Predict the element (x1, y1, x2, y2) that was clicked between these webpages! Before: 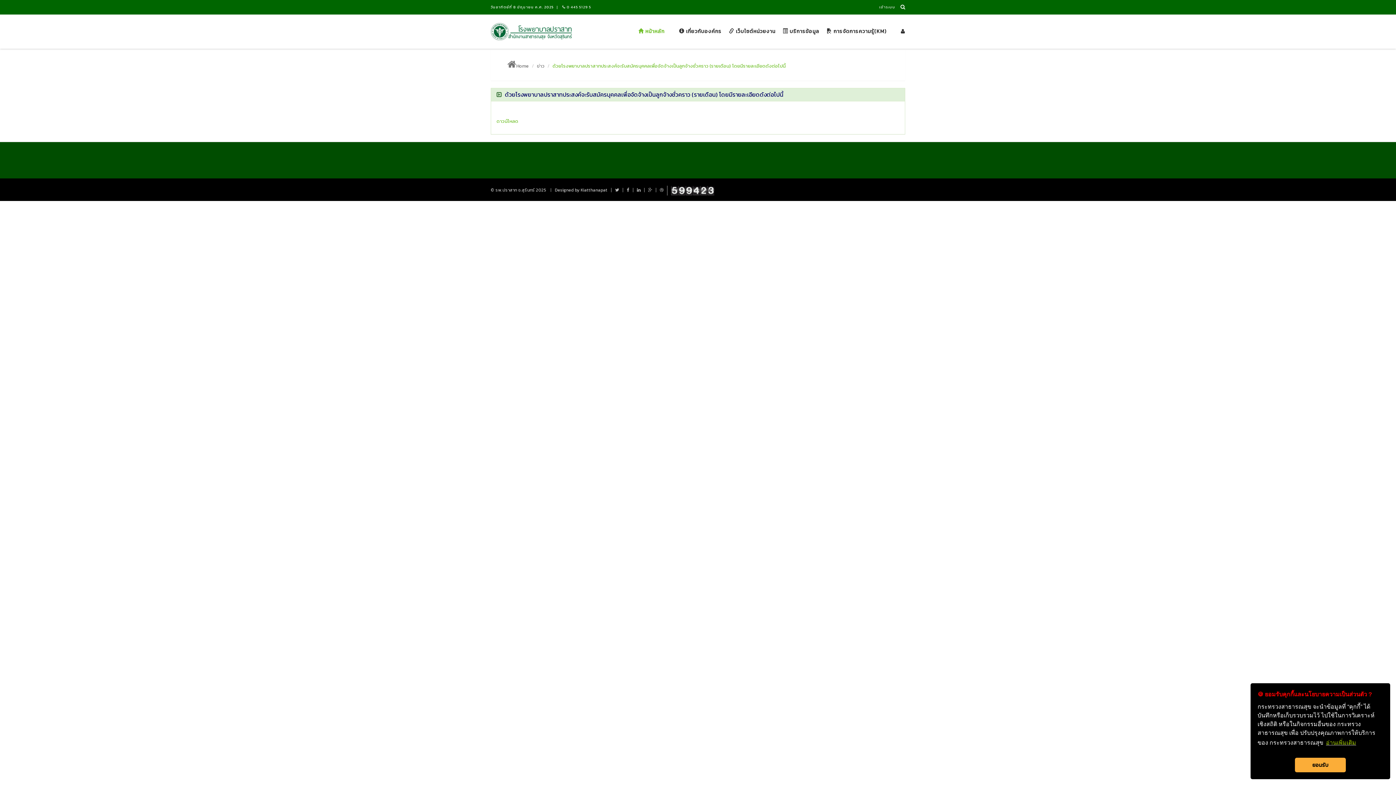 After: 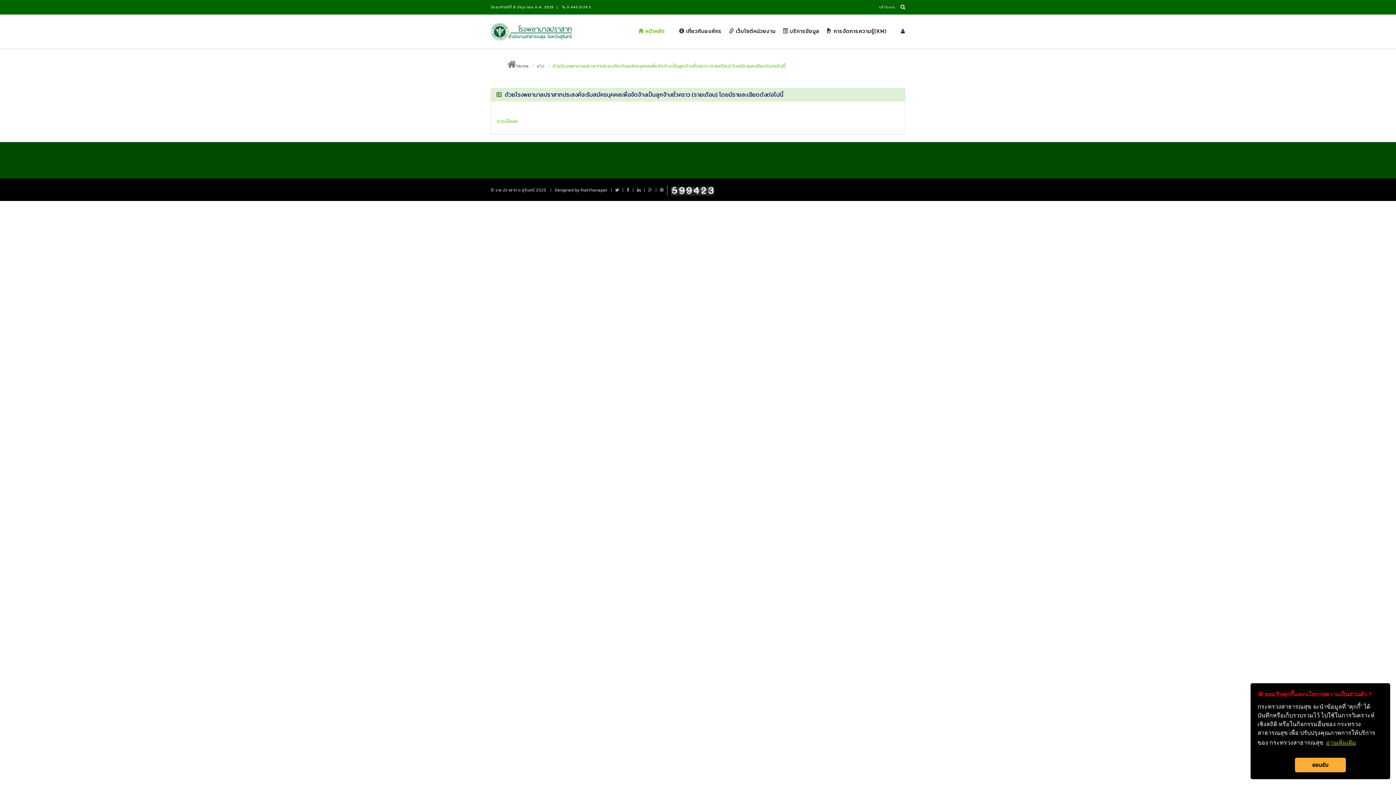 Action: bbox: (660, 187, 663, 193)